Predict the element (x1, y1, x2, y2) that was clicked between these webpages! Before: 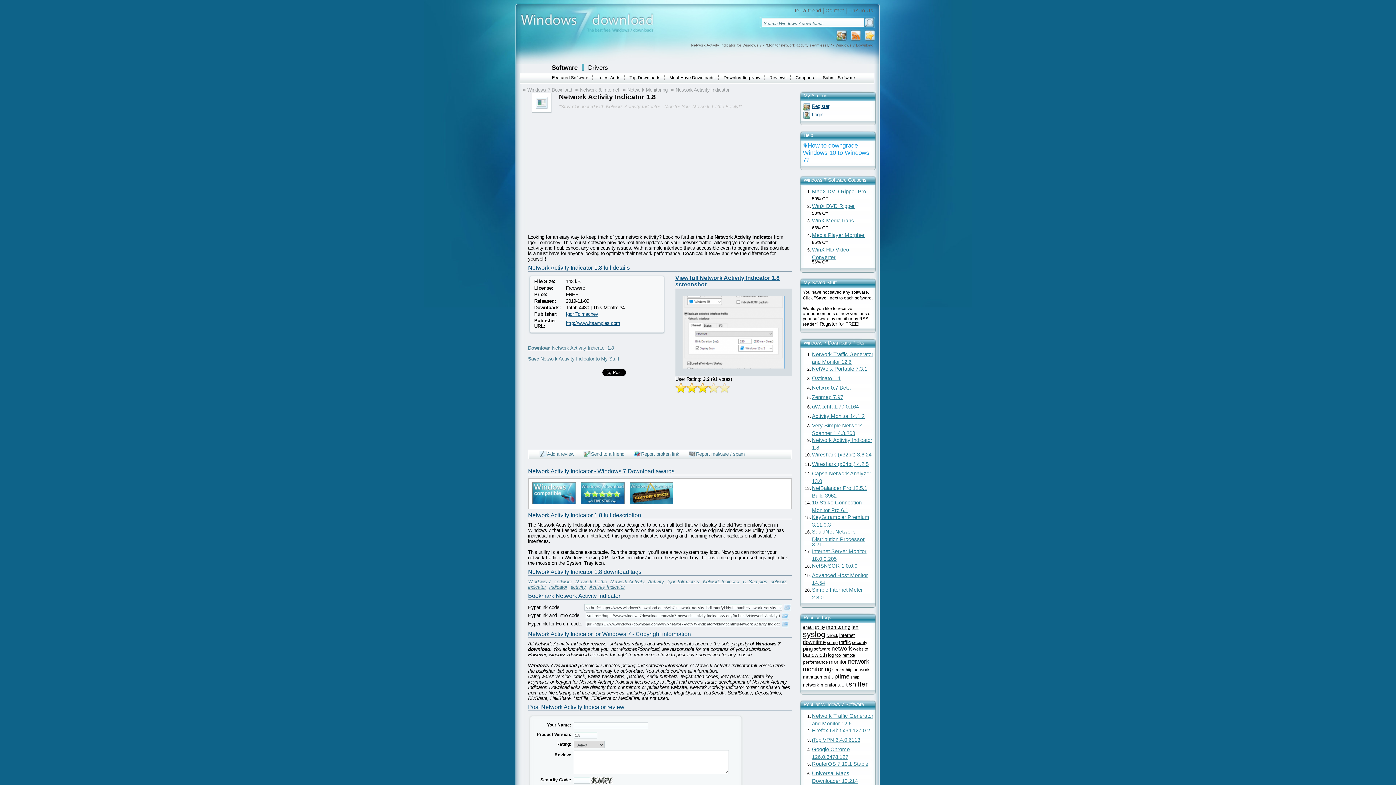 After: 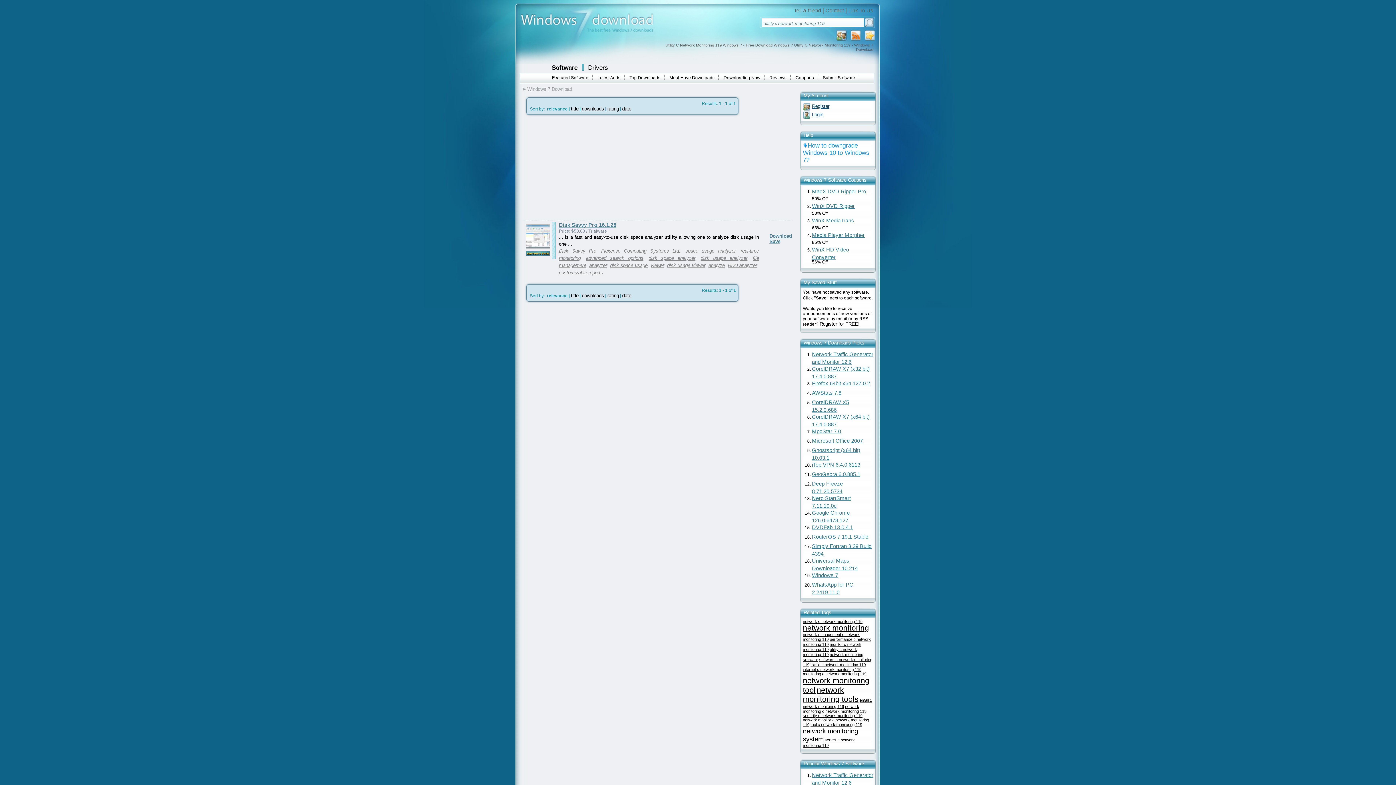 Action: label: utility bbox: (815, 625, 825, 630)